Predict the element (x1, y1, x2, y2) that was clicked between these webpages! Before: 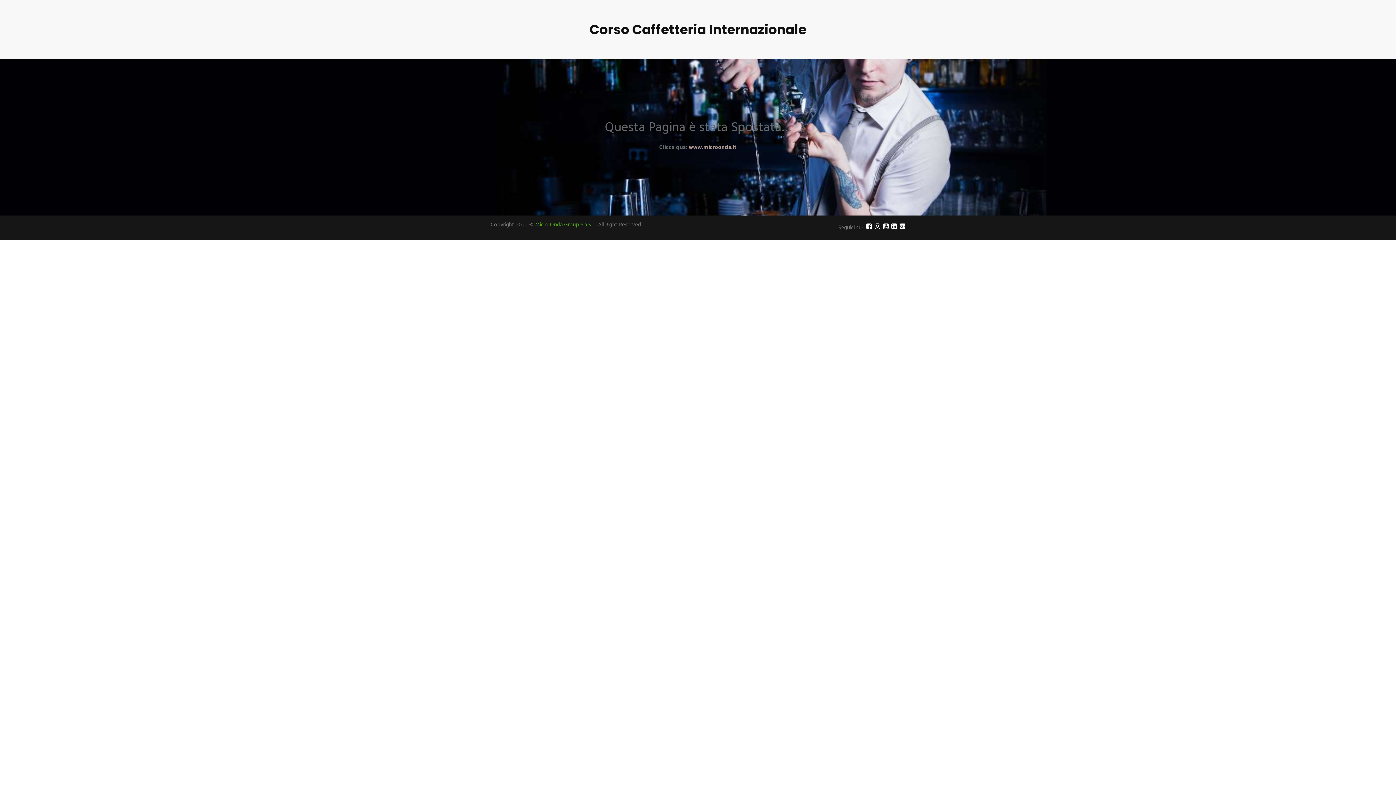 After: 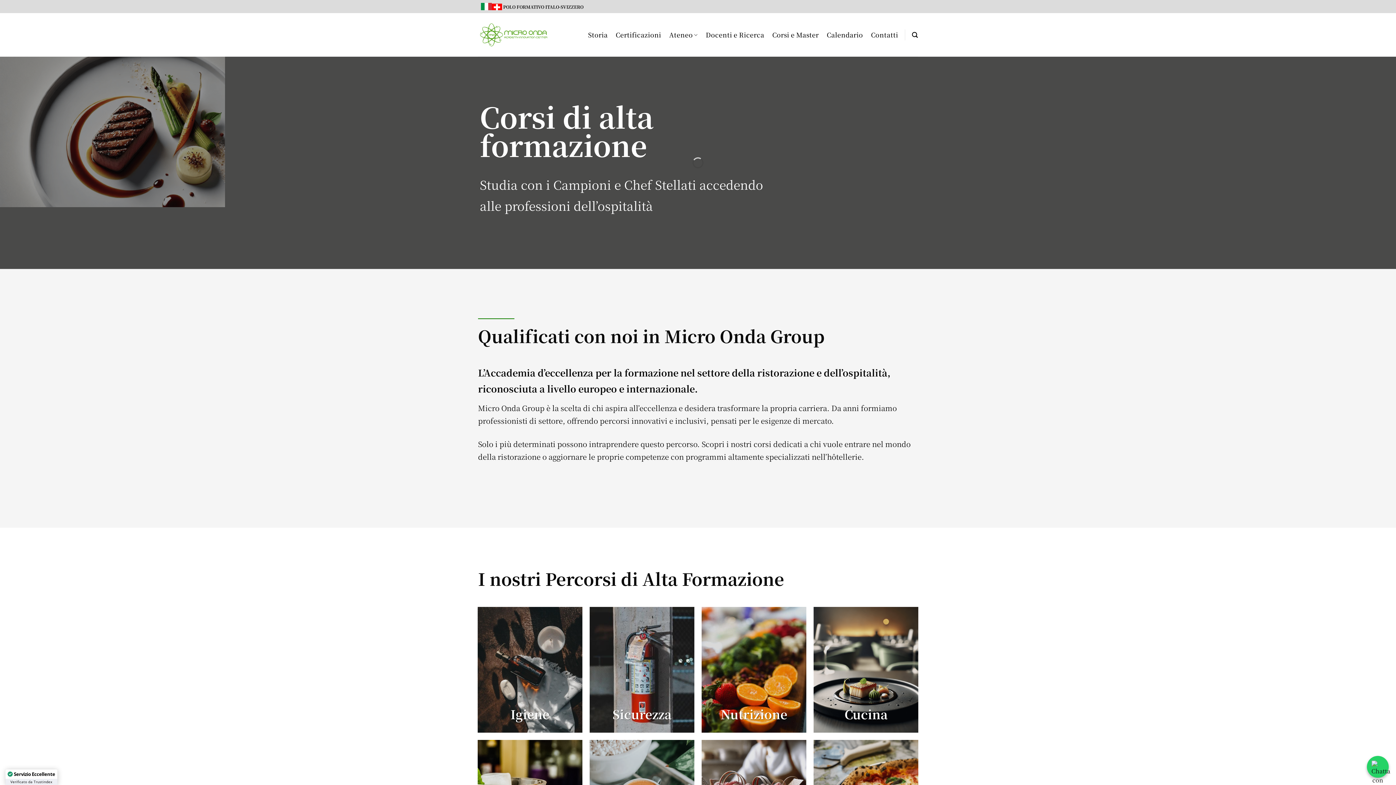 Action: bbox: (535, 220, 592, 229) label: Micro Onda Group S.a.S.